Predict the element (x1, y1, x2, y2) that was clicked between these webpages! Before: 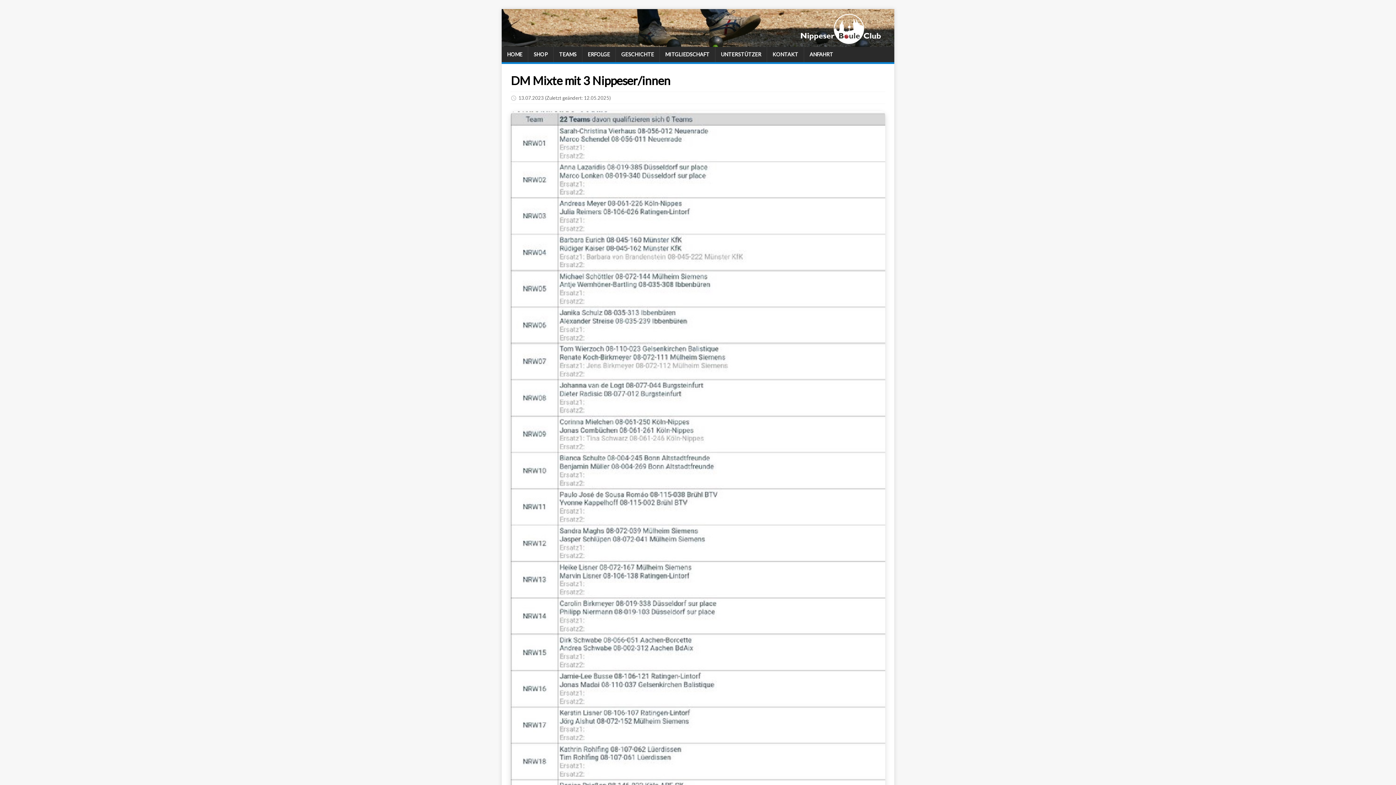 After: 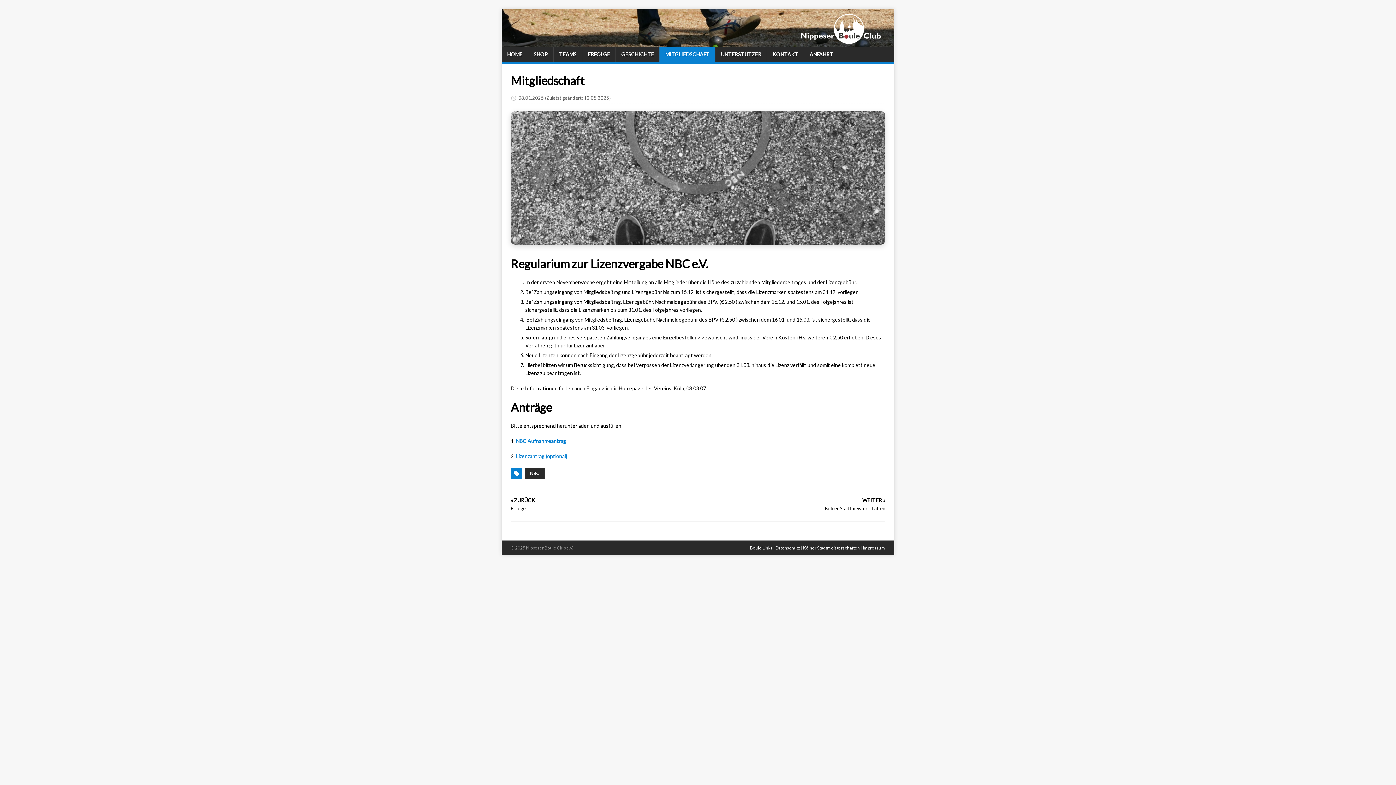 Action: bbox: (660, 47, 715, 62) label: MITGLIEDSCHAFT